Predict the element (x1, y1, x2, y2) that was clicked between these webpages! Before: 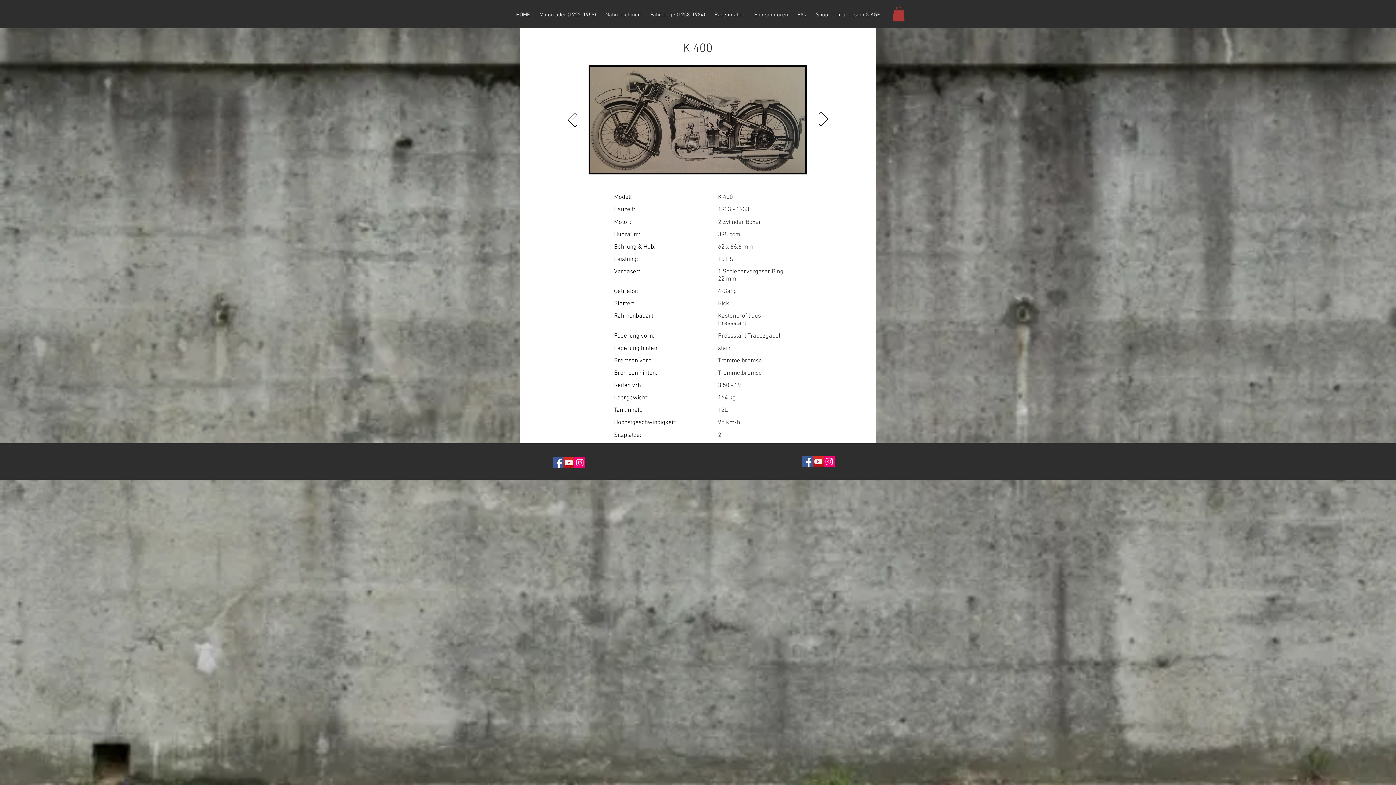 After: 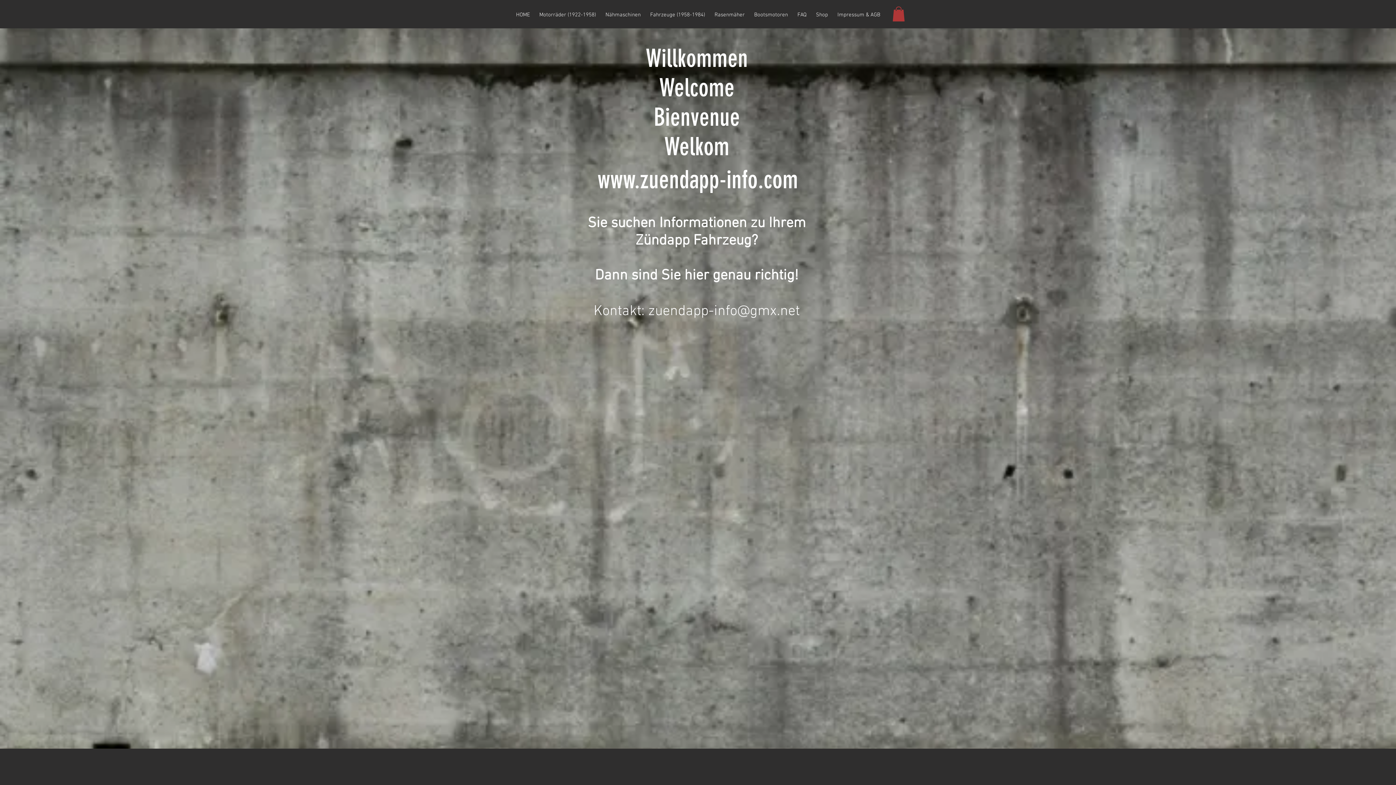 Action: label: HOME bbox: (511, 6, 534, 23)